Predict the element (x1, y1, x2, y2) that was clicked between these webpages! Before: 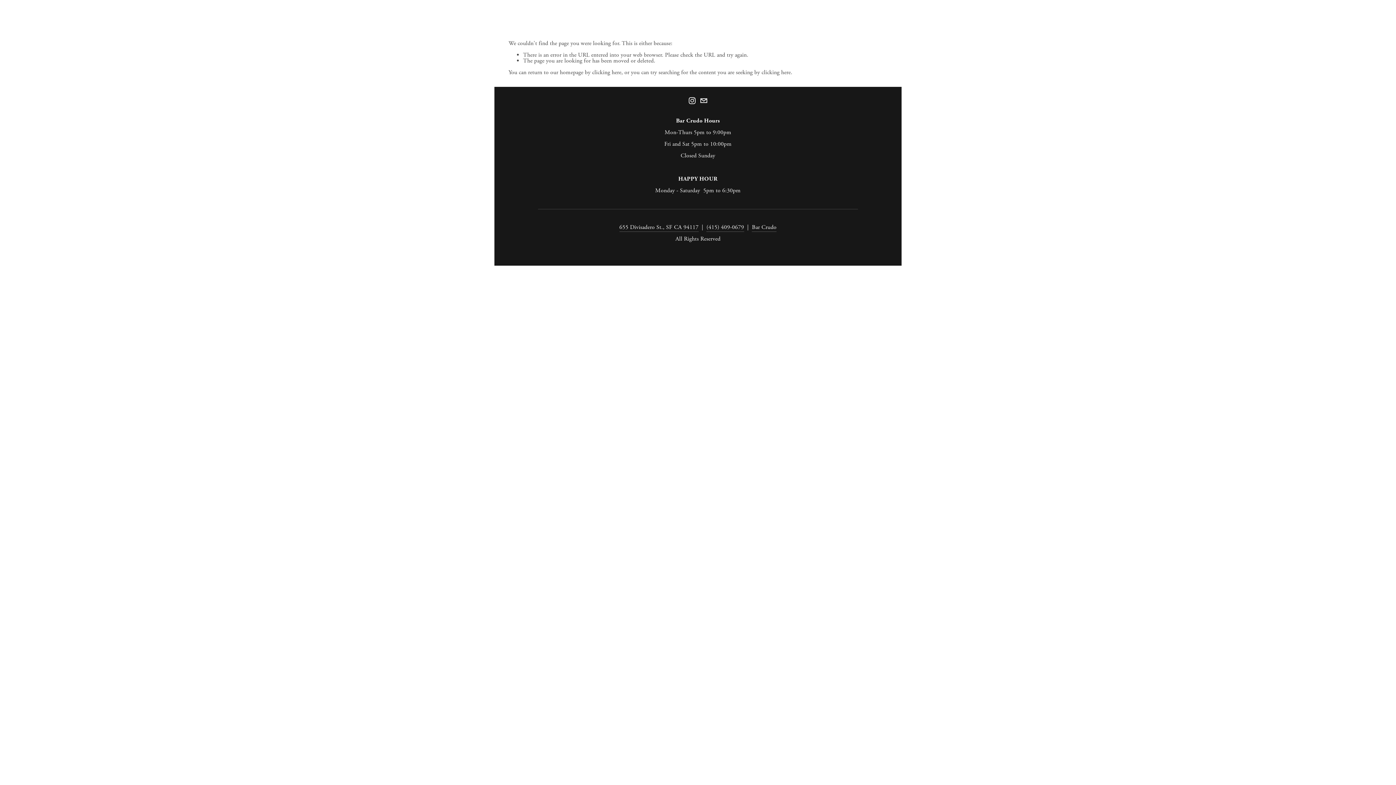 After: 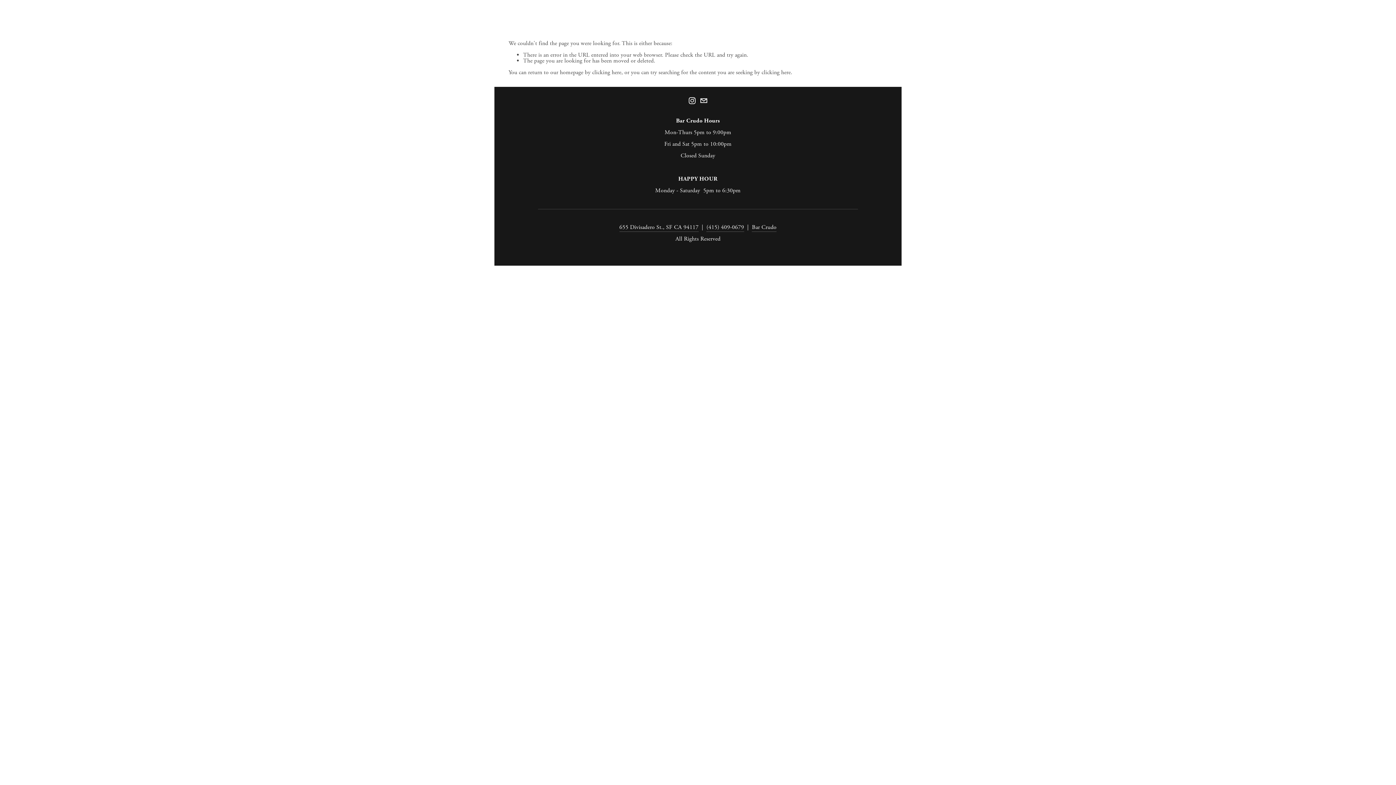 Action: bbox: (685, 10, 699, 24)